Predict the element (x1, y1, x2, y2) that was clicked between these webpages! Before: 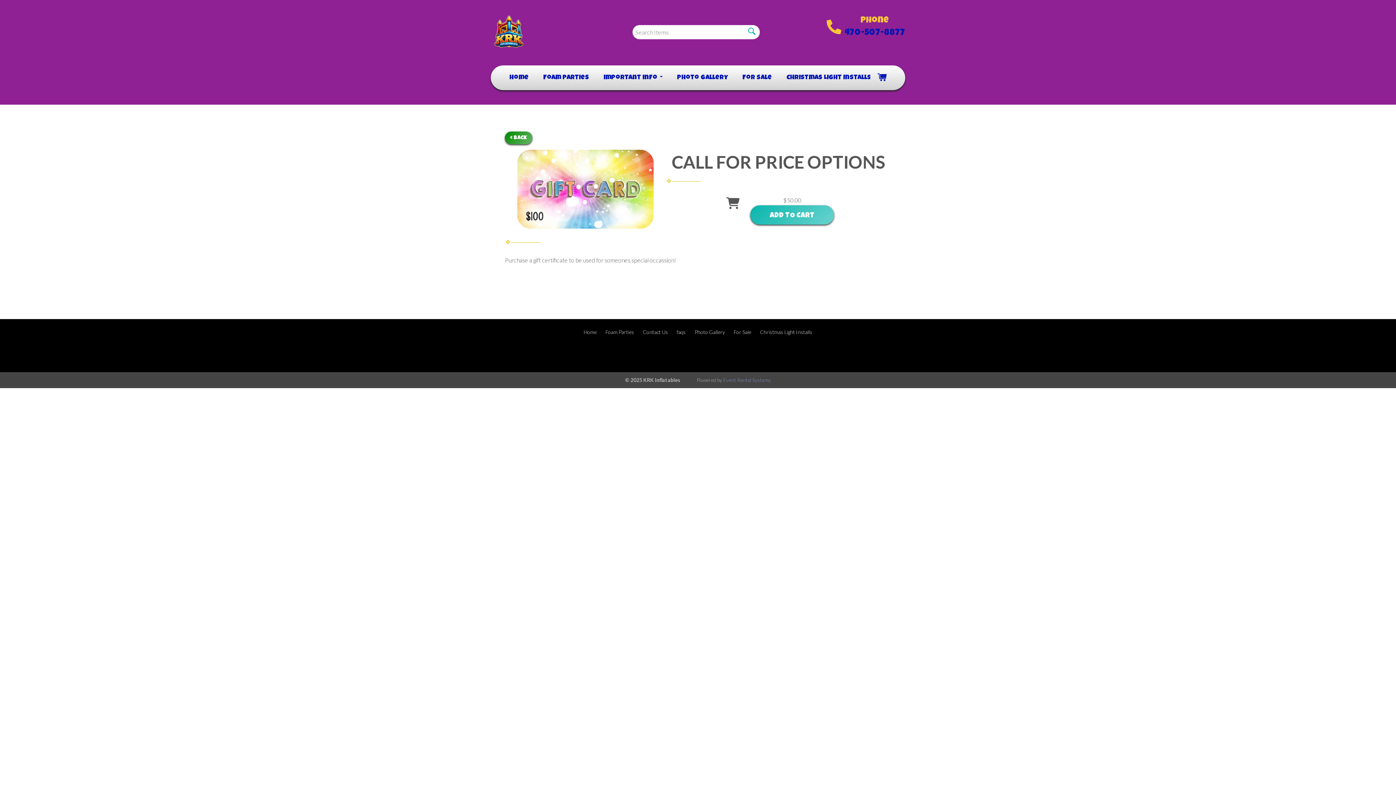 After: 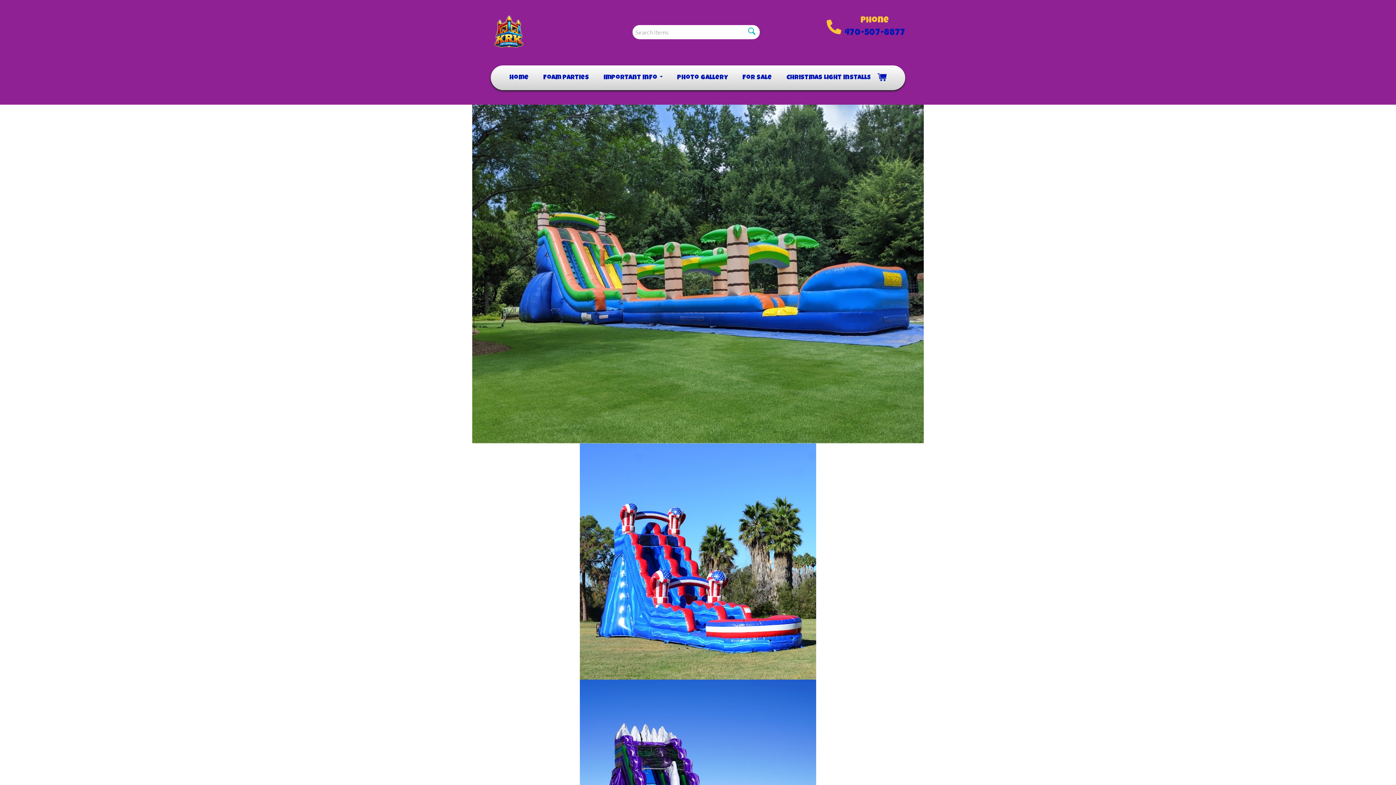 Action: label: Photo Gallery bbox: (694, 328, 725, 335)